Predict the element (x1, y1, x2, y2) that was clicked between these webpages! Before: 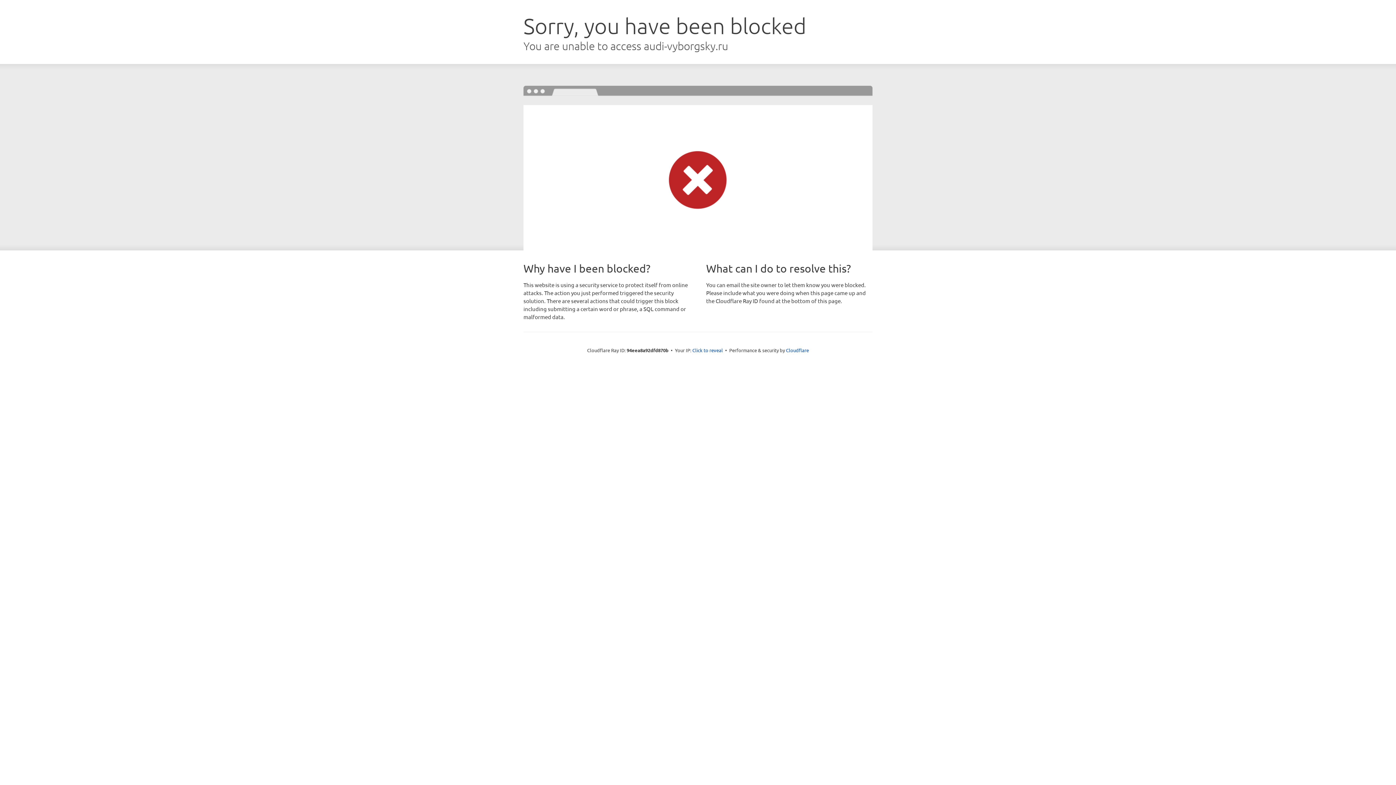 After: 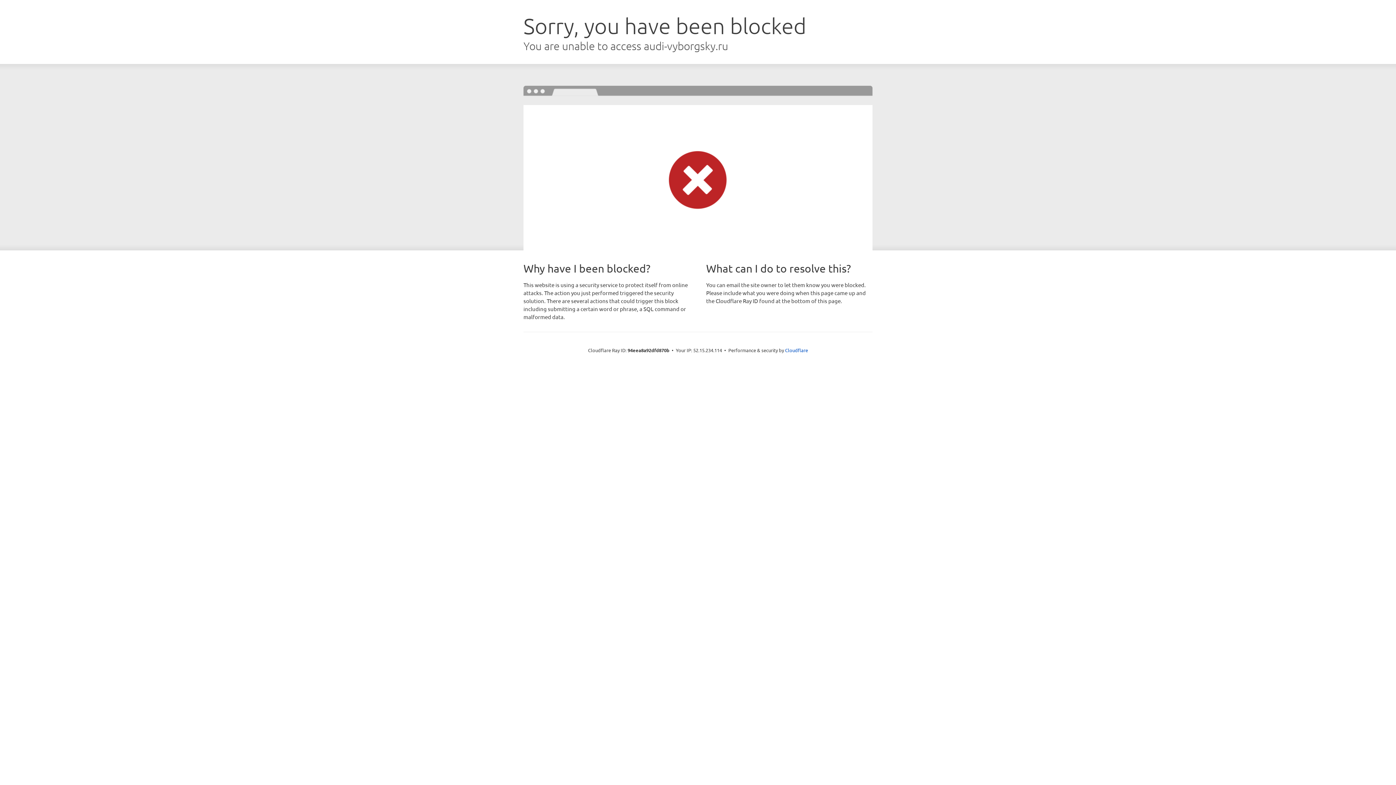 Action: label: Click to reveal bbox: (692, 346, 723, 353)